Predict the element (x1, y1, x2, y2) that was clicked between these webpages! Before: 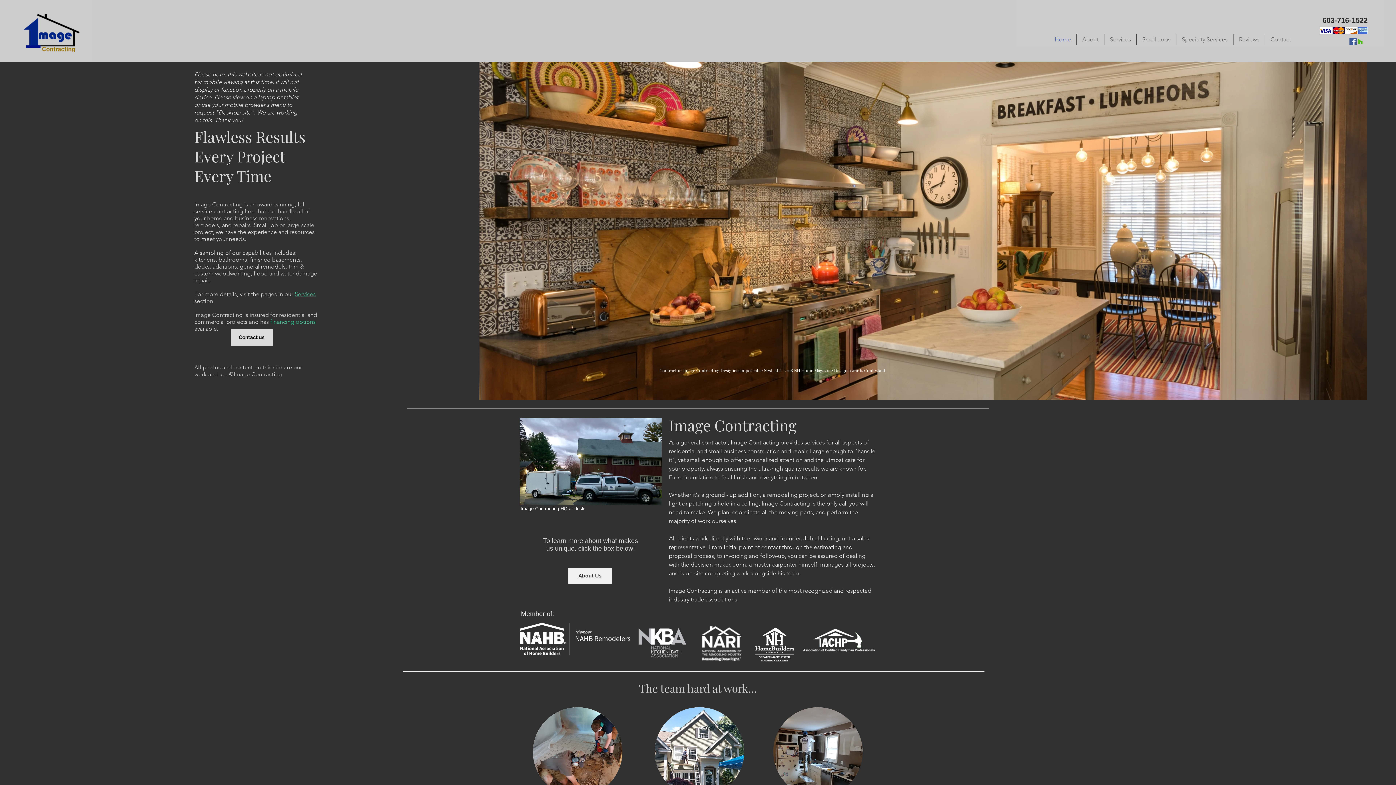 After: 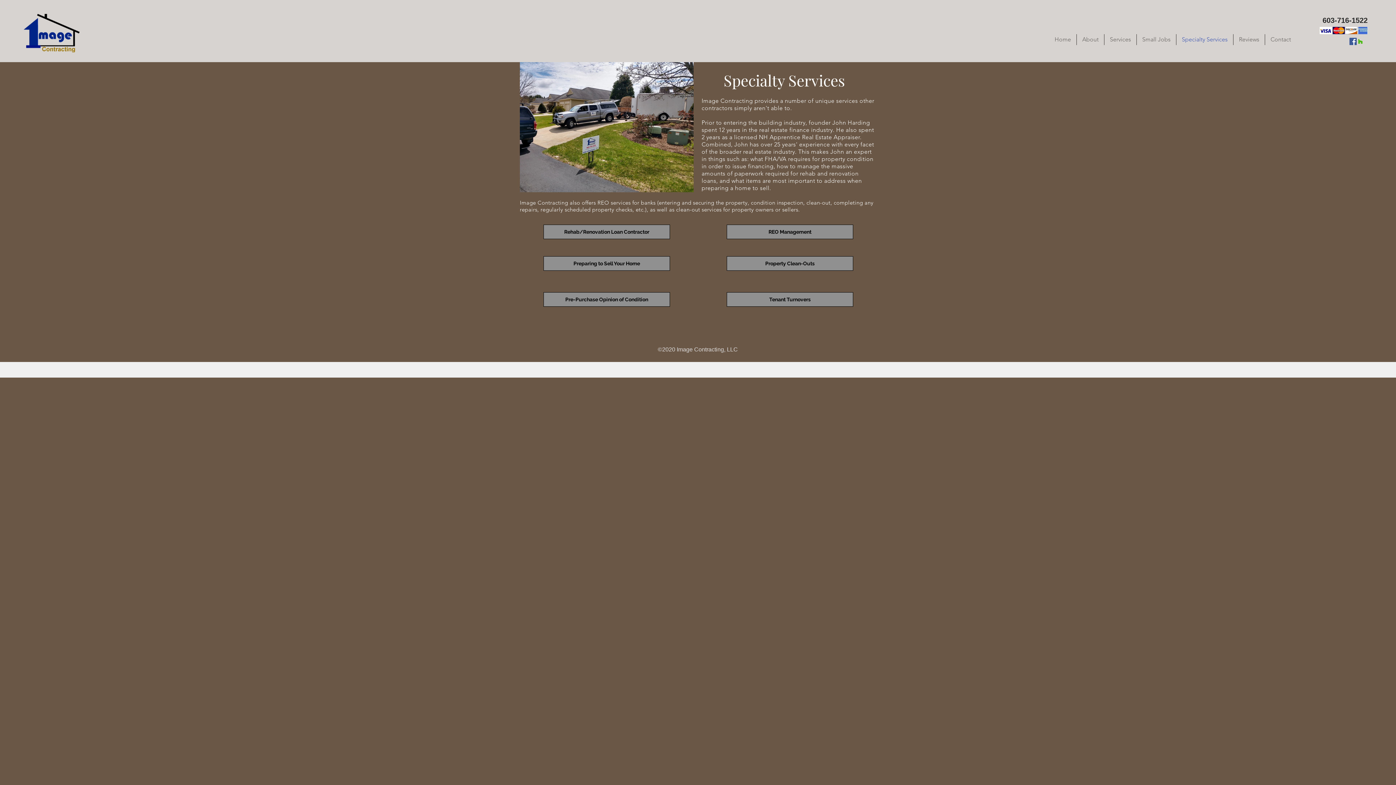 Action: bbox: (1176, 34, 1233, 45) label: Specialty Services